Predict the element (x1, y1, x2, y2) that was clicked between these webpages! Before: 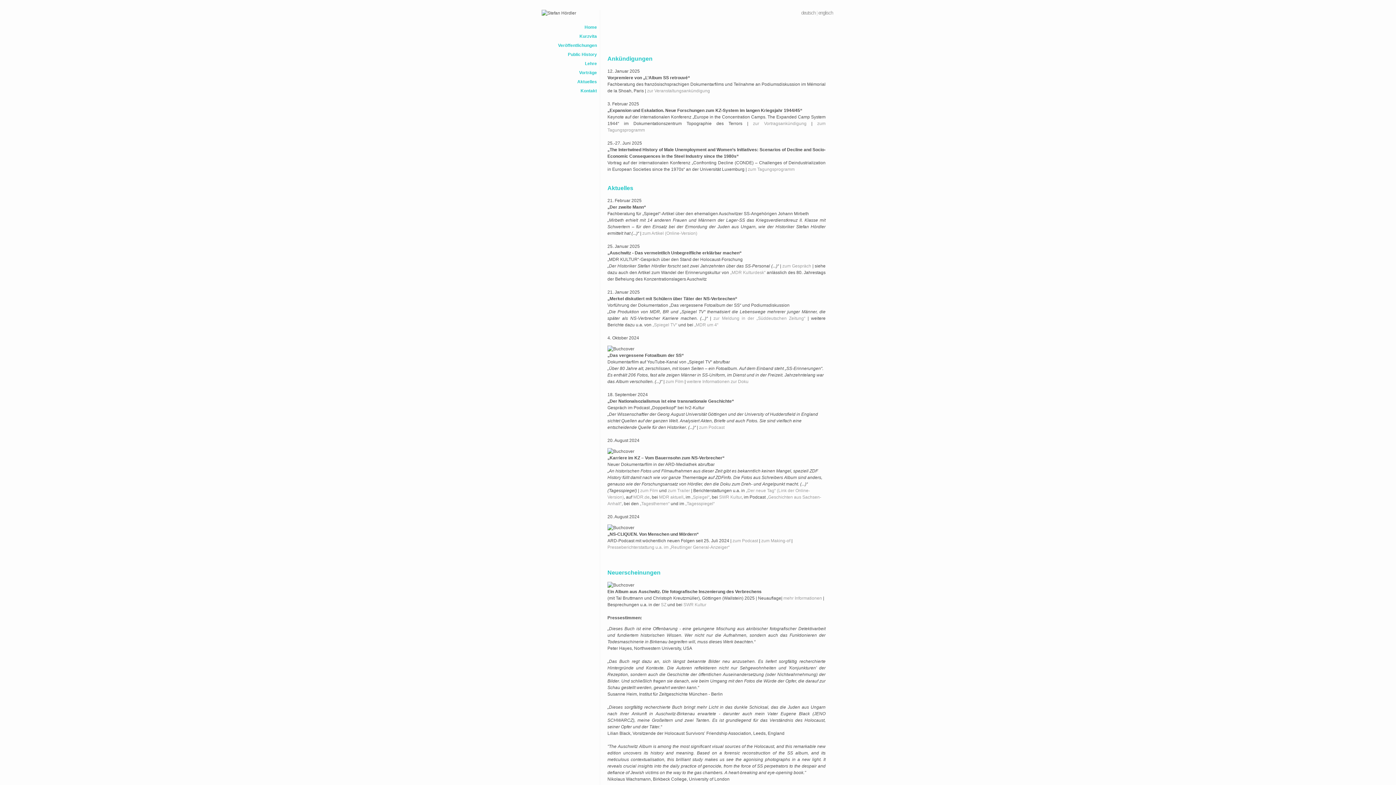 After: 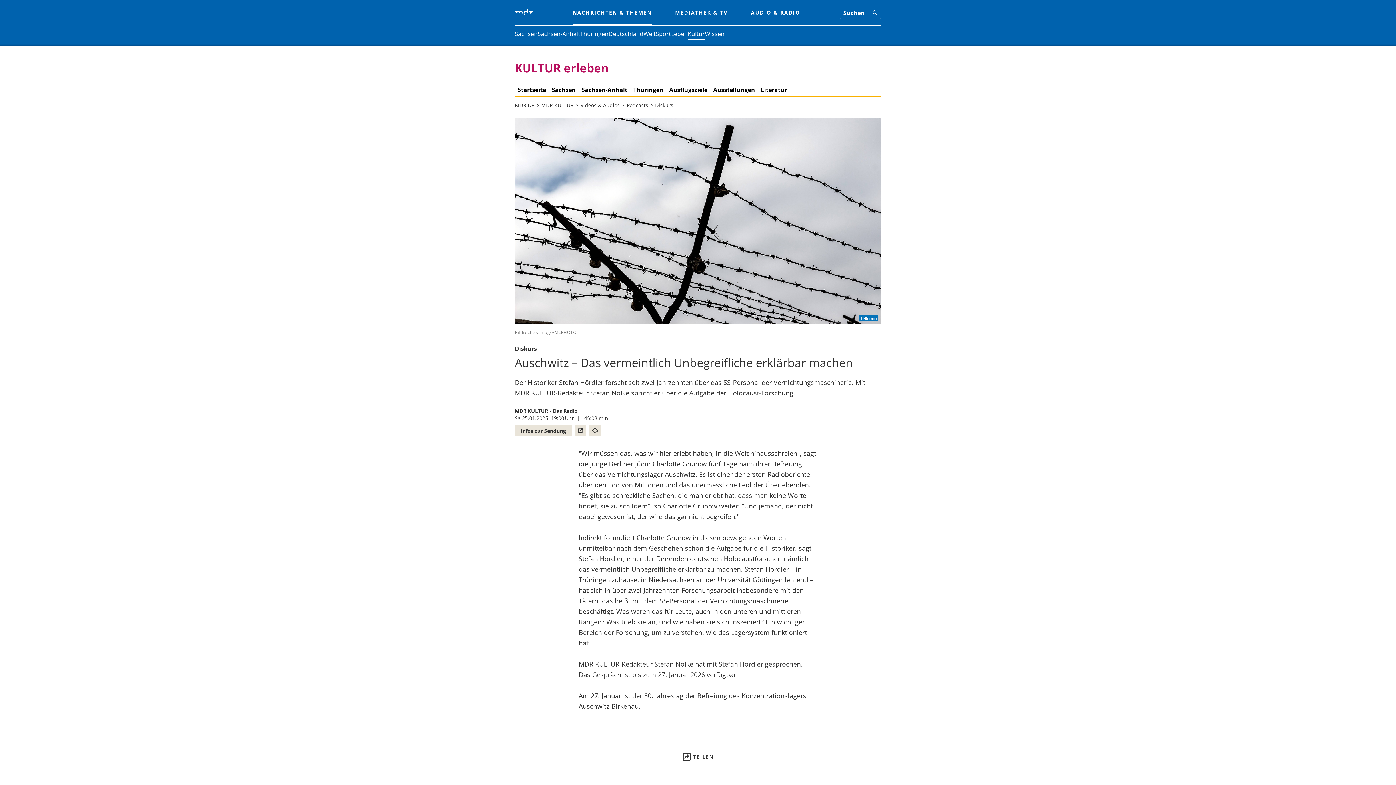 Action: label: zum Gespräch bbox: (782, 263, 811, 268)